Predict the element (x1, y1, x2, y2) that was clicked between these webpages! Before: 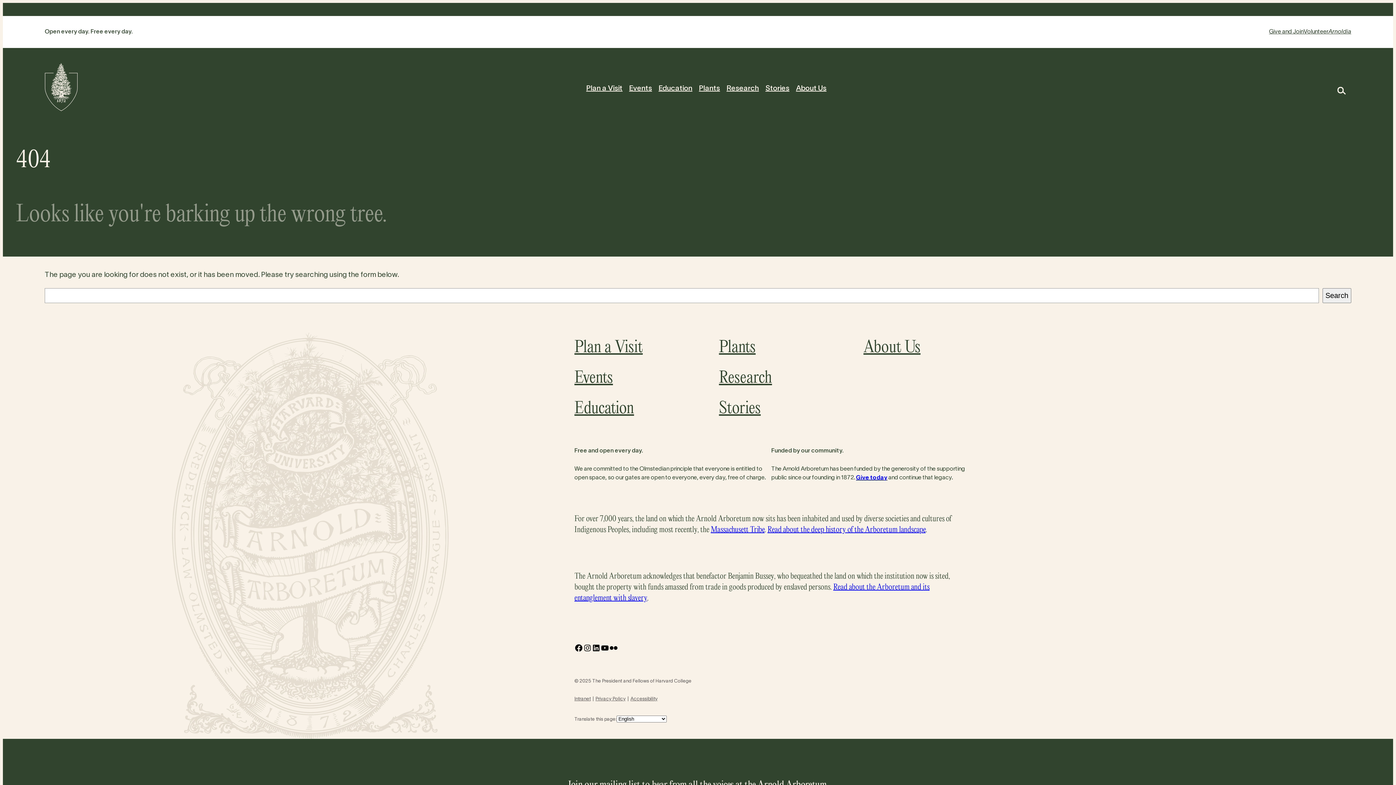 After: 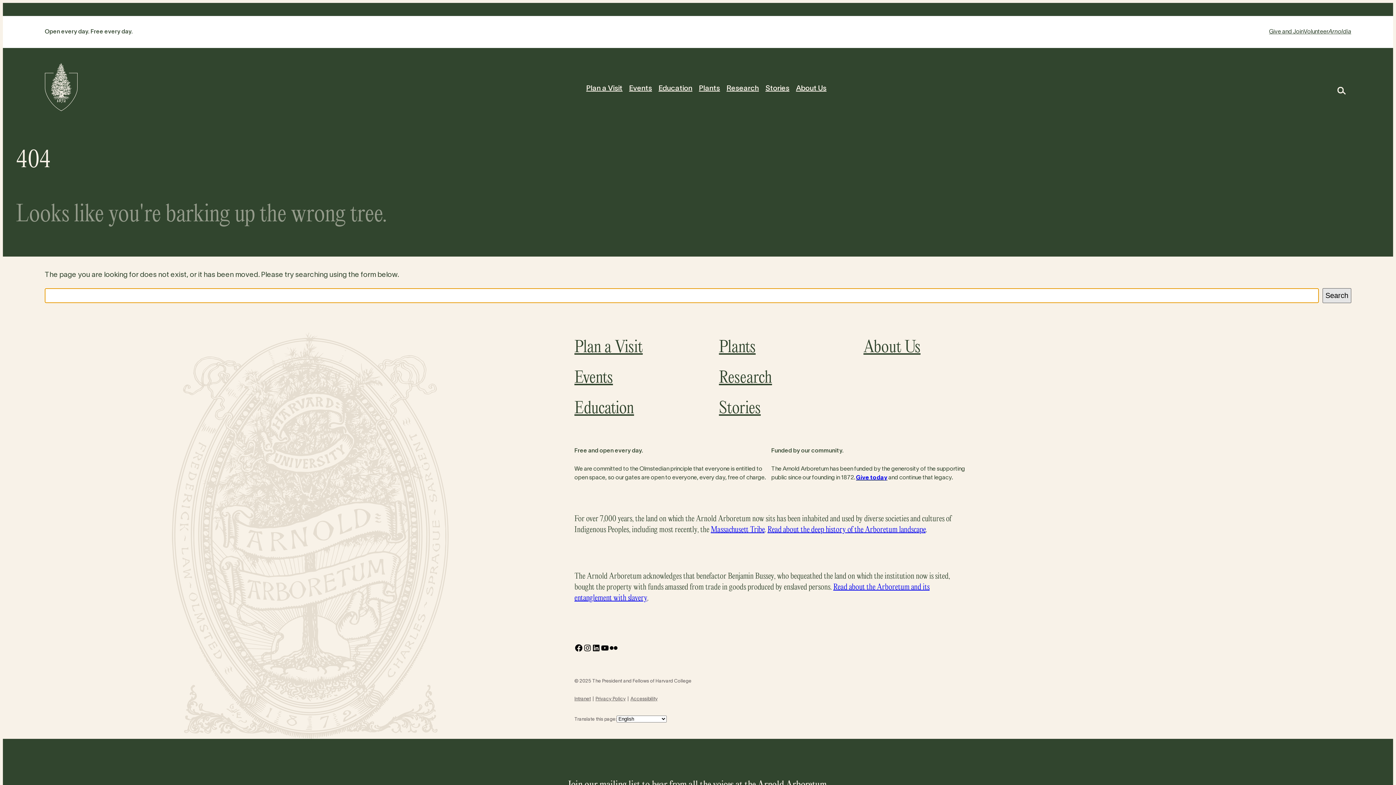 Action: bbox: (1322, 288, 1351, 303) label: Search